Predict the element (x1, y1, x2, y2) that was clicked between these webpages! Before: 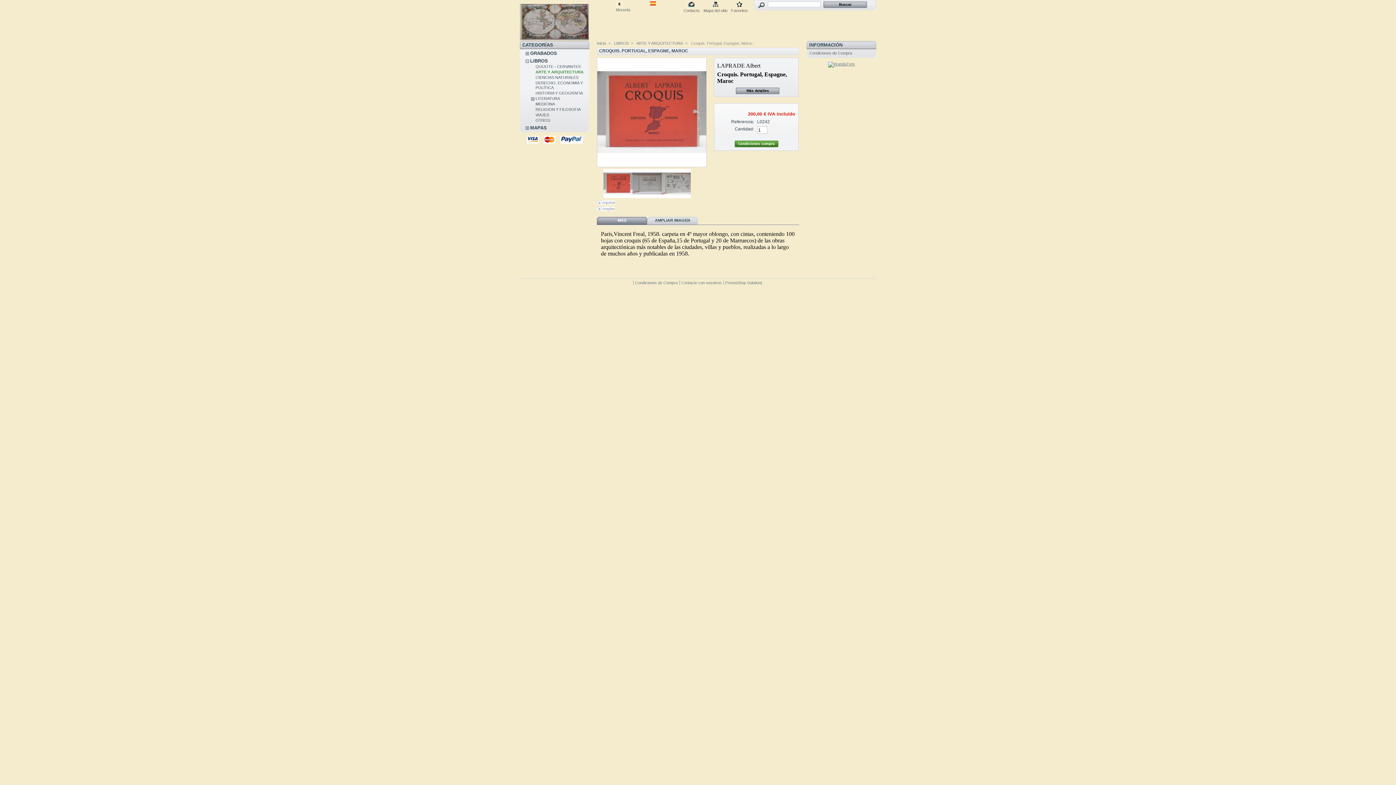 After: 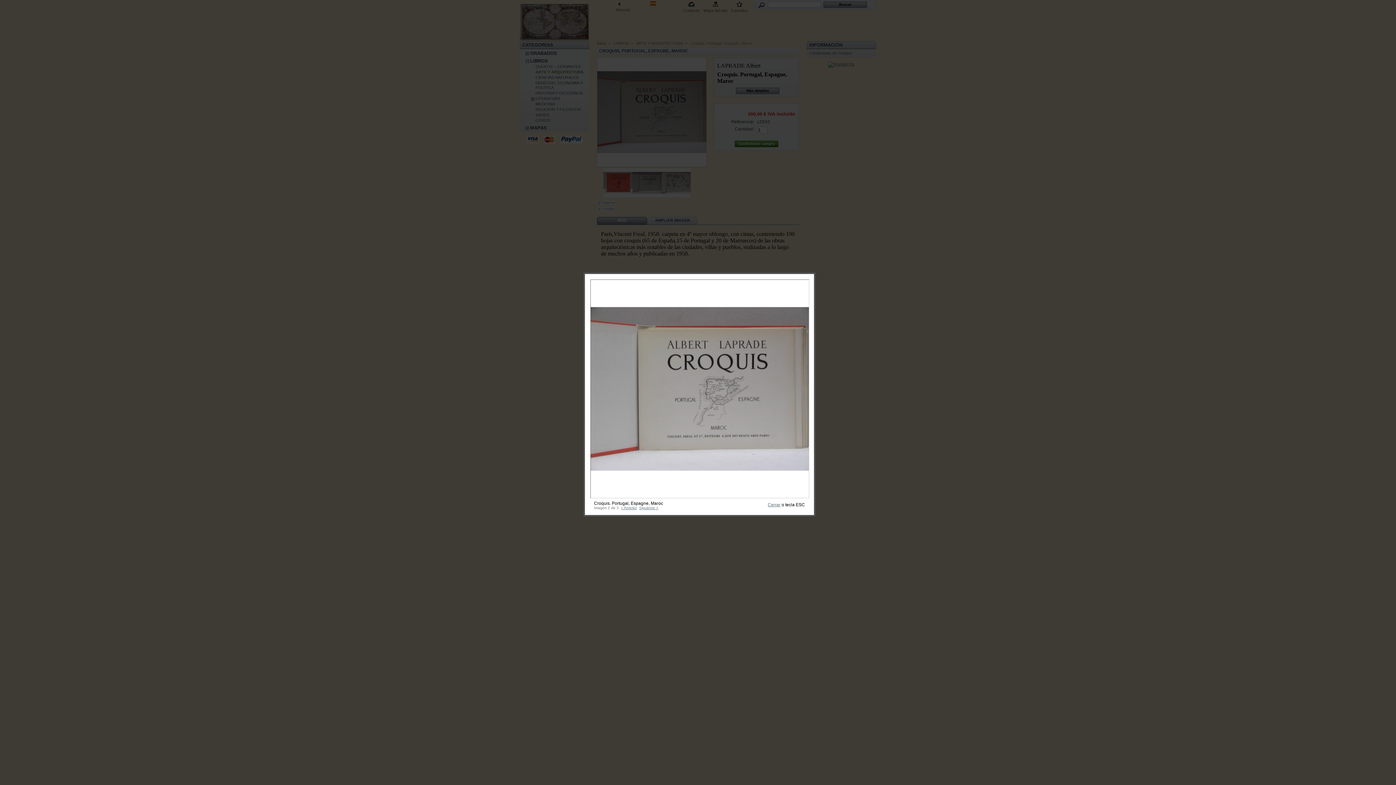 Action: bbox: (632, 194, 661, 198)